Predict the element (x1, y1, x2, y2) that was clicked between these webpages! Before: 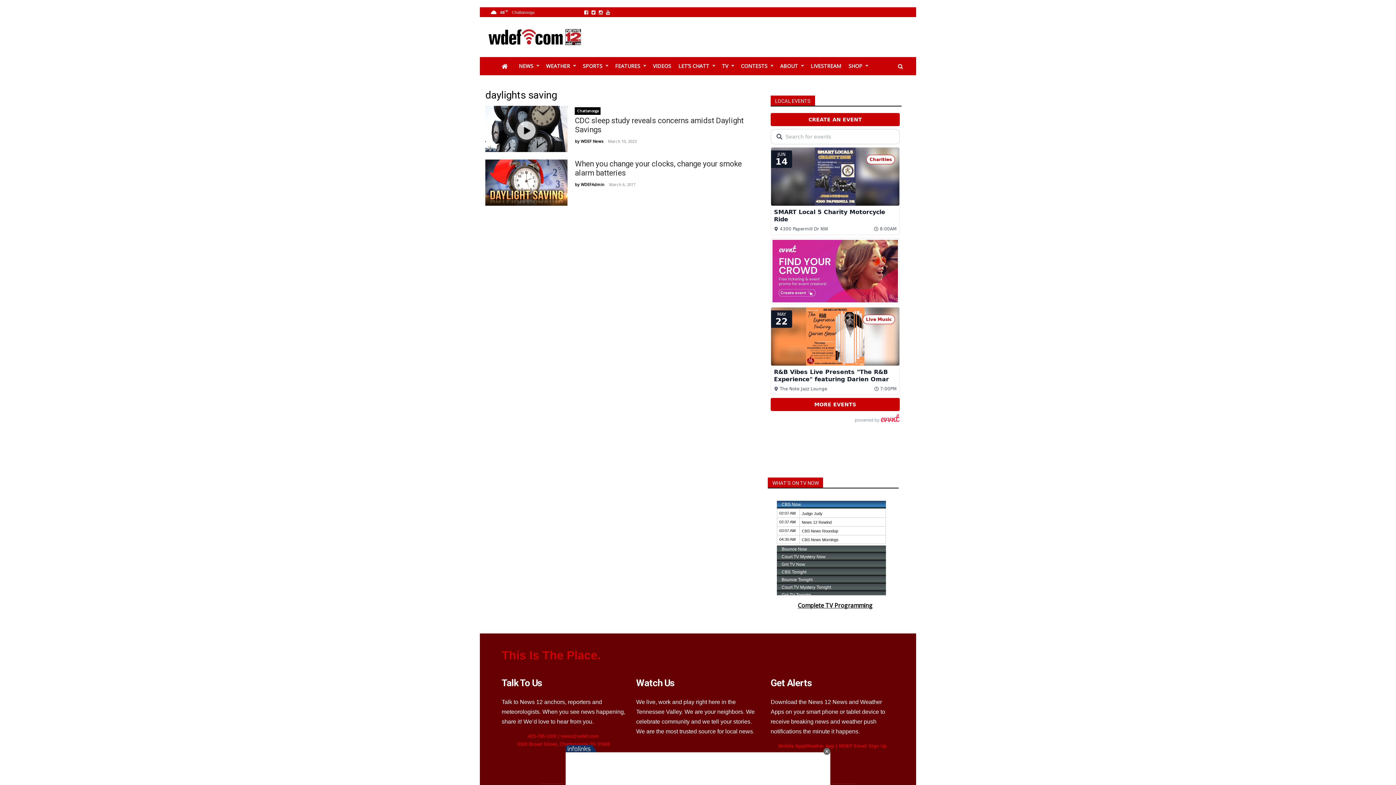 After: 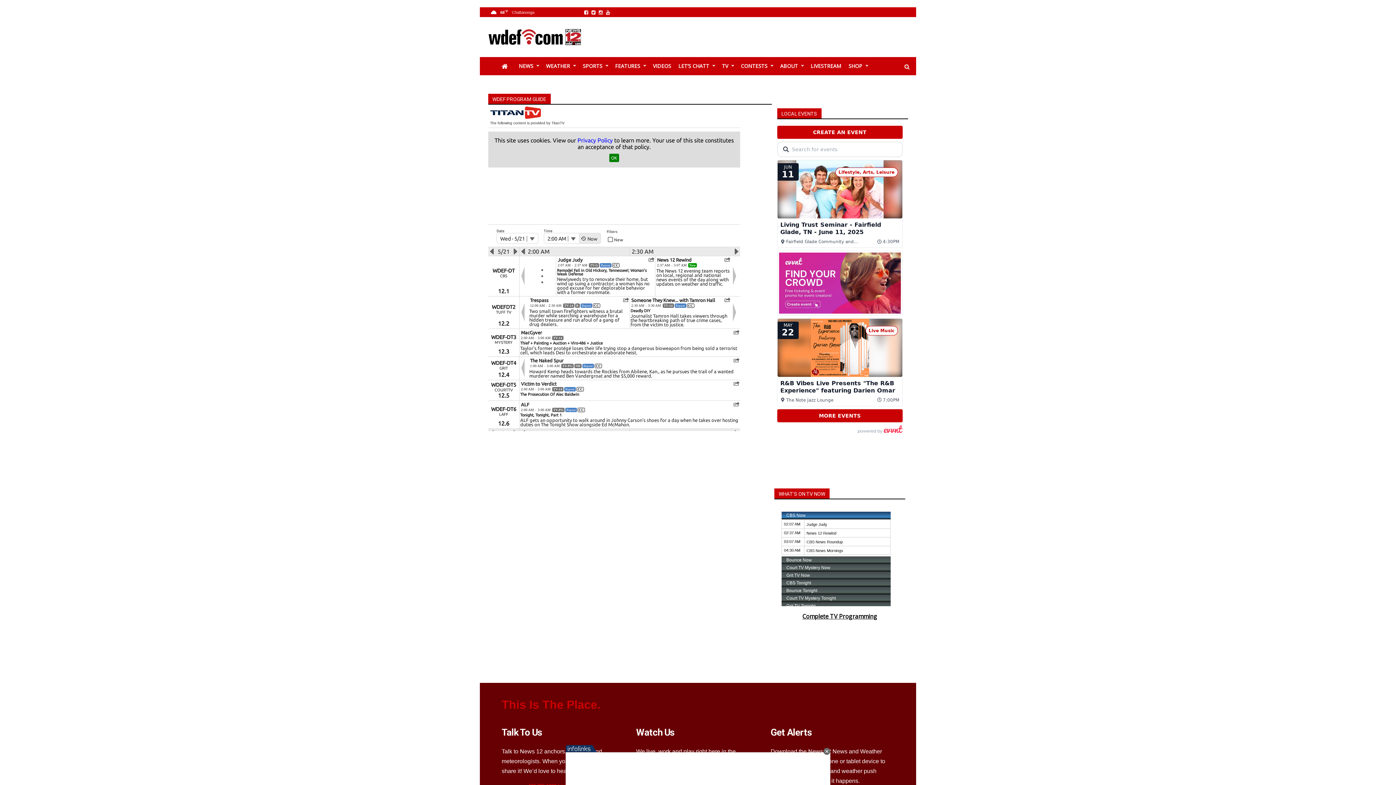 Action: label: Complete TV Programming bbox: (797, 601, 872, 609)